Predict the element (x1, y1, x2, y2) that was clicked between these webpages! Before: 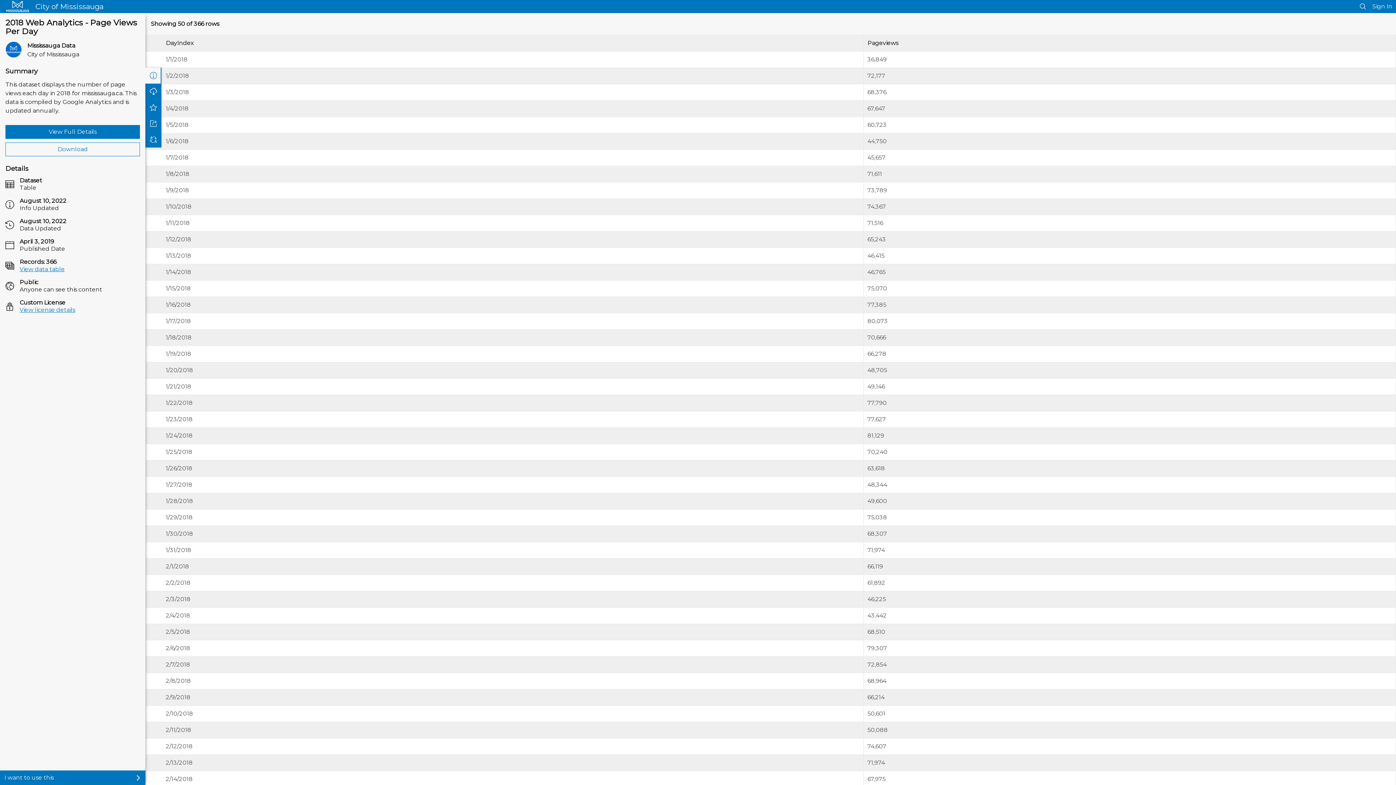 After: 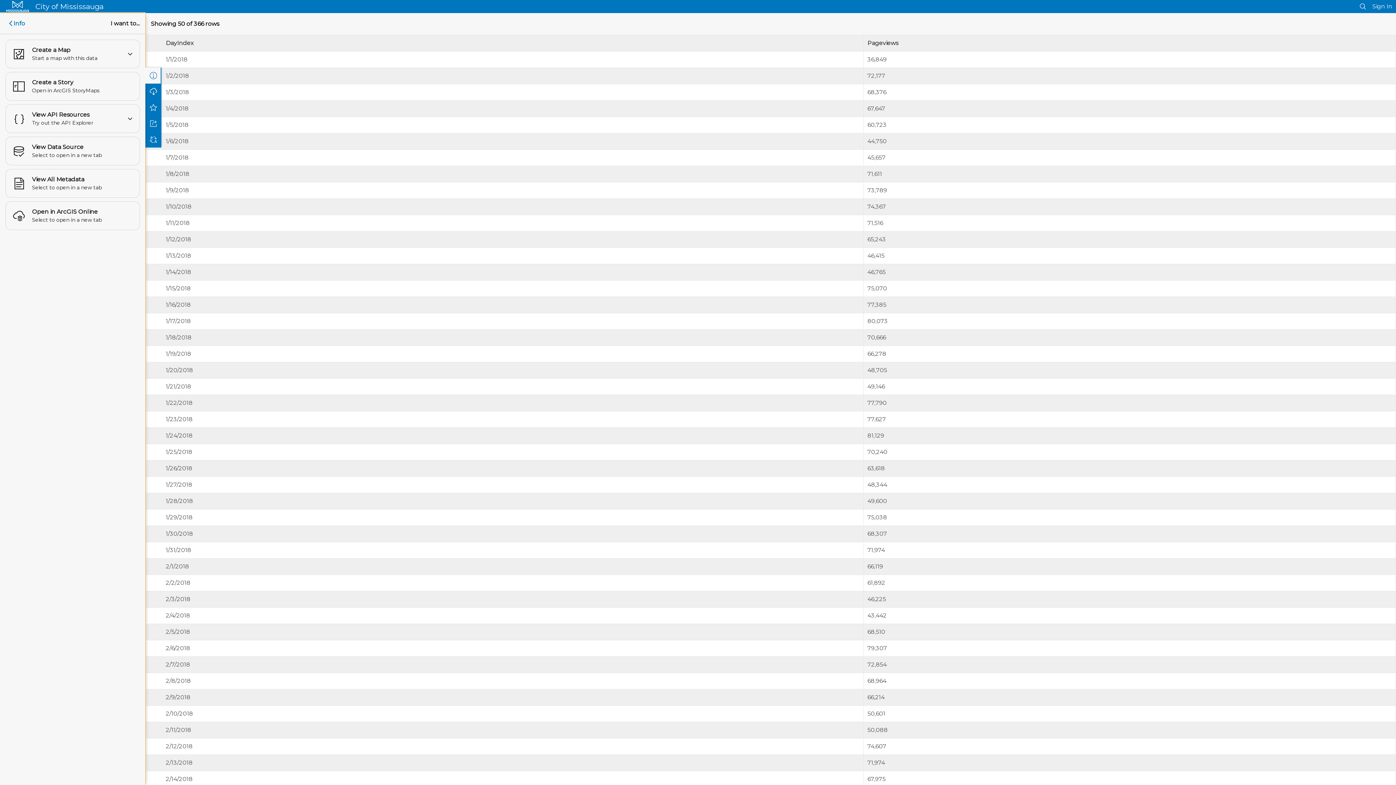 Action: bbox: (0, 770, 145, 785) label: I want to use this